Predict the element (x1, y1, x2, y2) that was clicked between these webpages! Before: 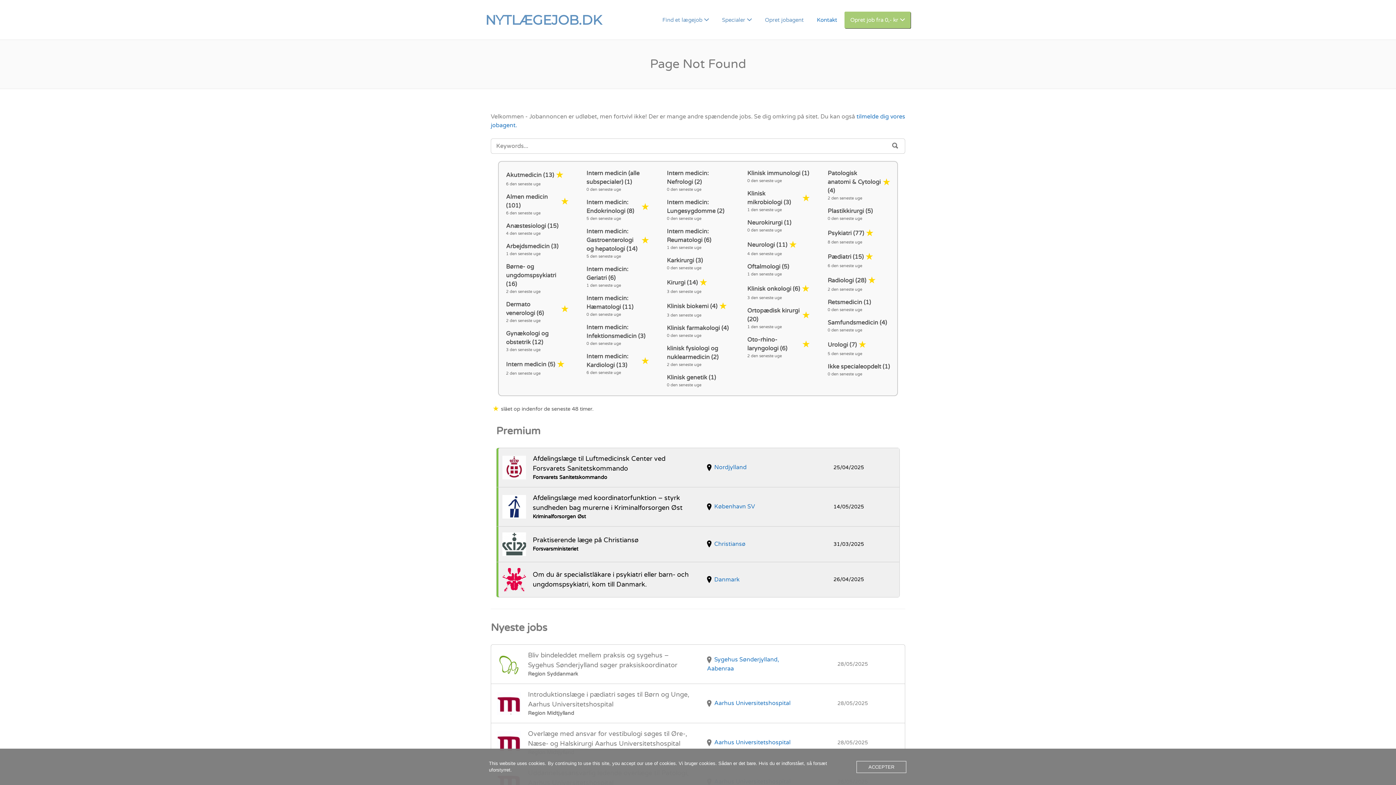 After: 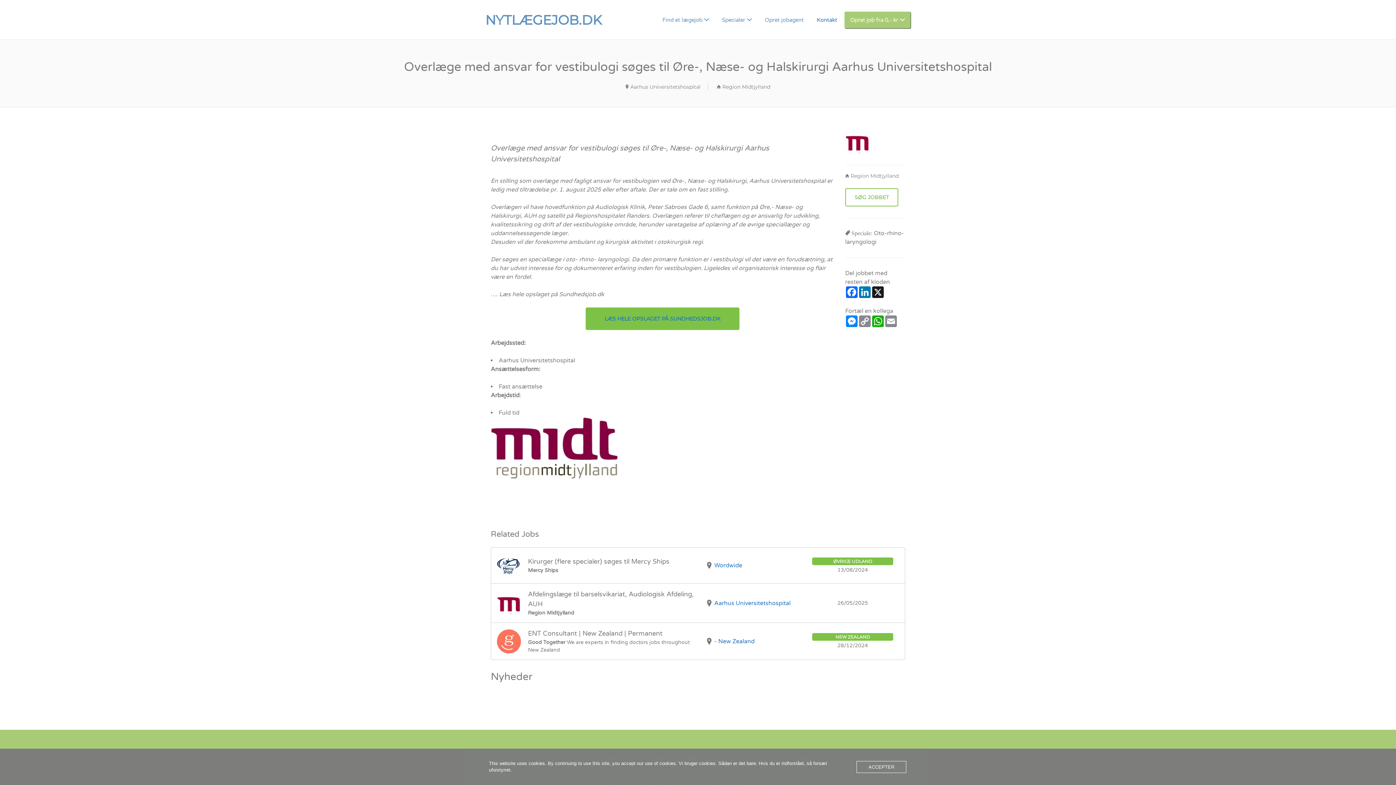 Action: bbox: (491, 723, 905, 762)